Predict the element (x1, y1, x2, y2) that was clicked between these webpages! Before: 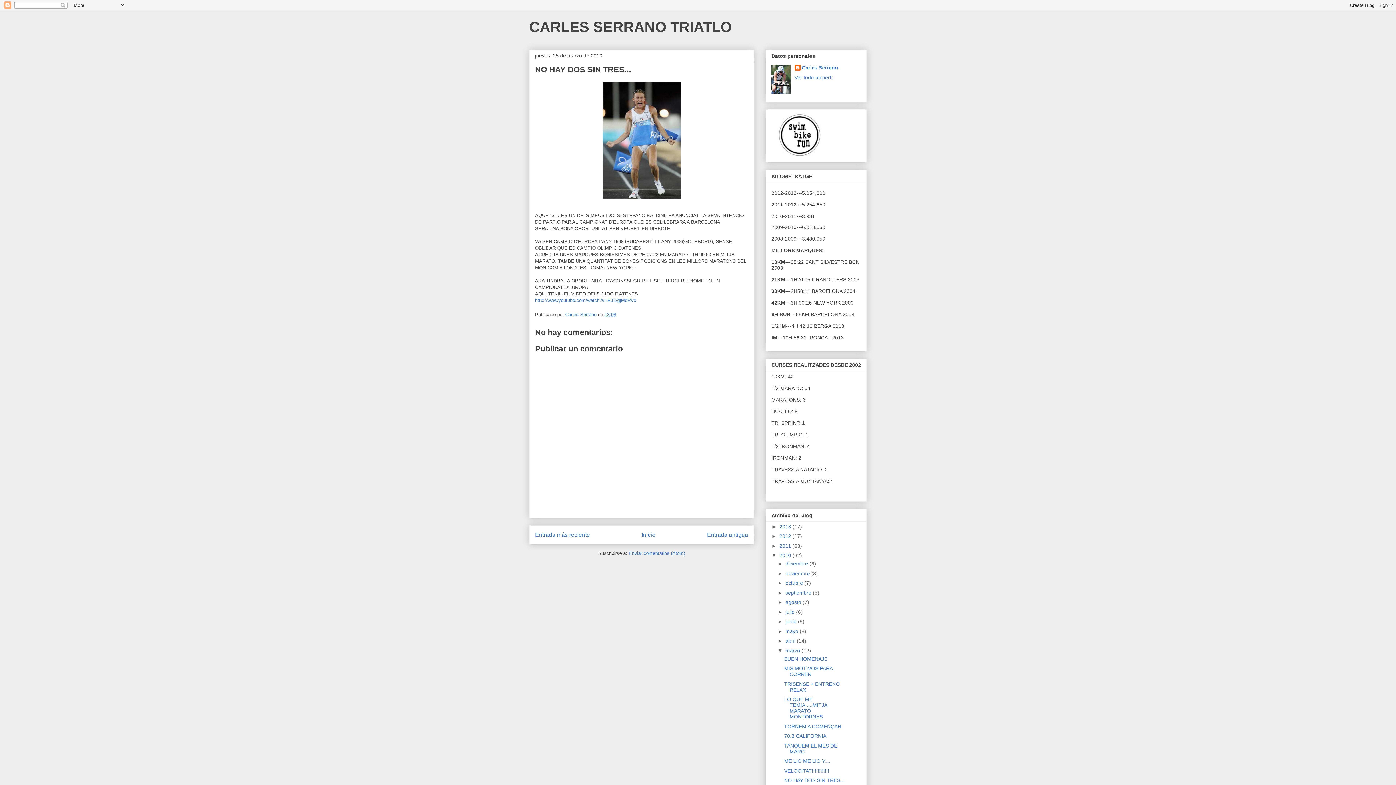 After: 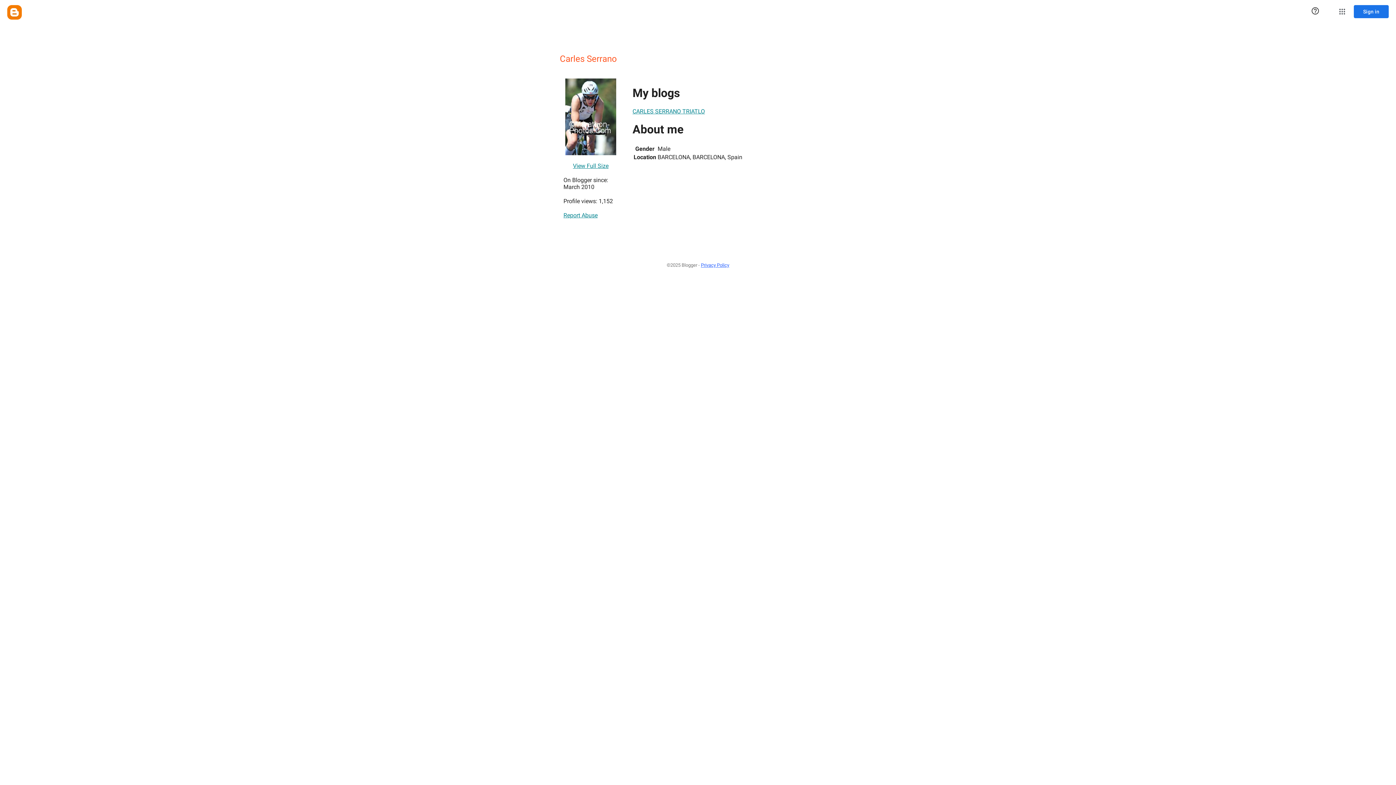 Action: bbox: (794, 74, 833, 80) label: Ver todo mi perfil